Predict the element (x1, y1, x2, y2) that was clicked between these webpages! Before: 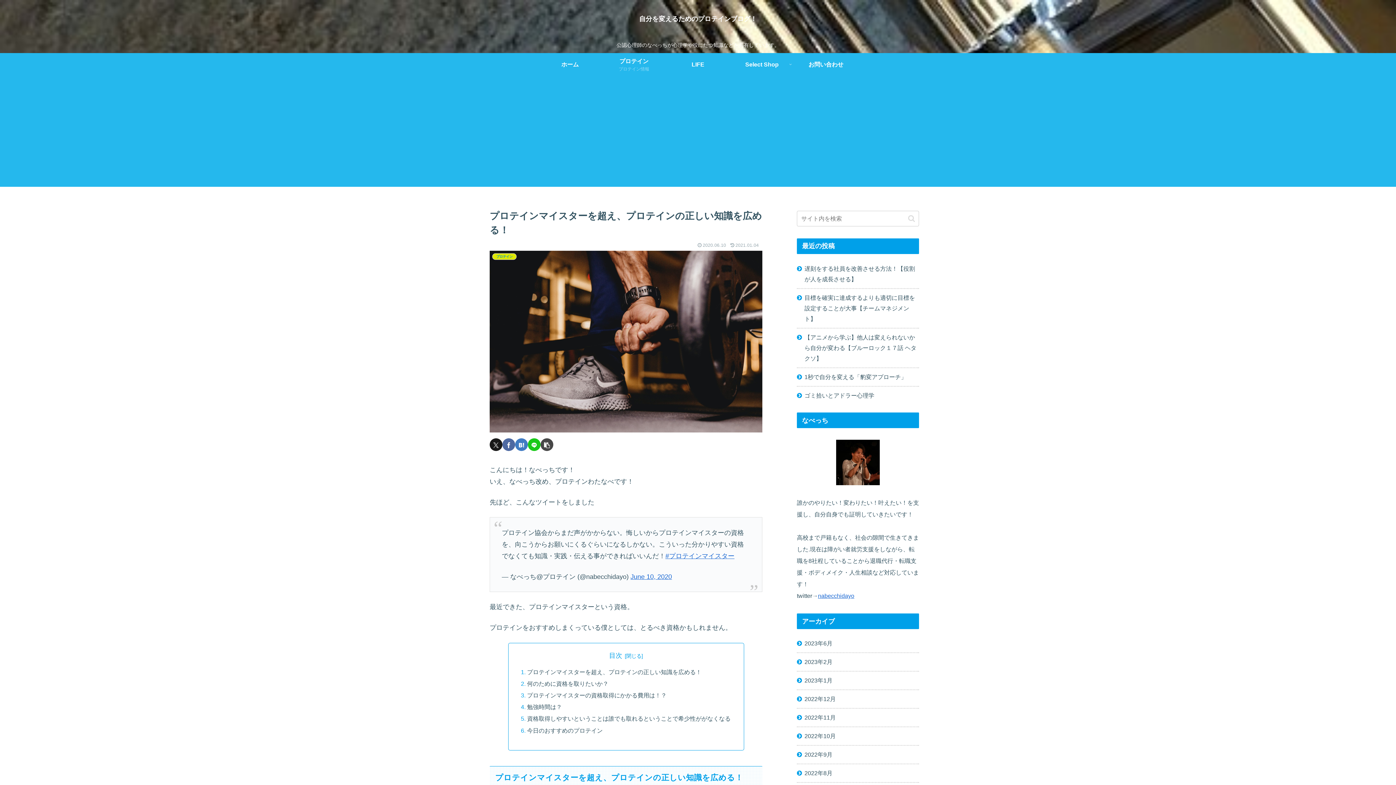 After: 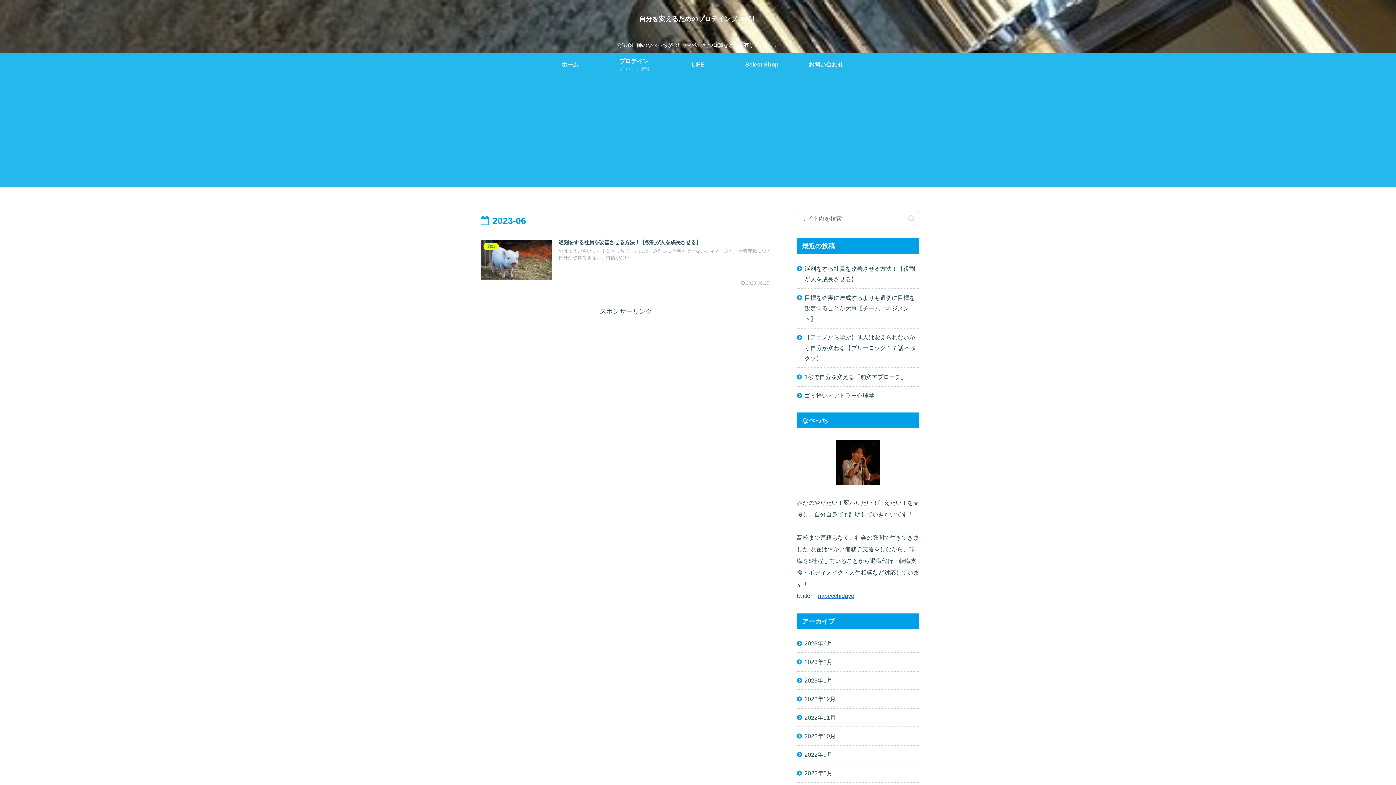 Action: label: 2023年6月 bbox: (797, 635, 919, 652)